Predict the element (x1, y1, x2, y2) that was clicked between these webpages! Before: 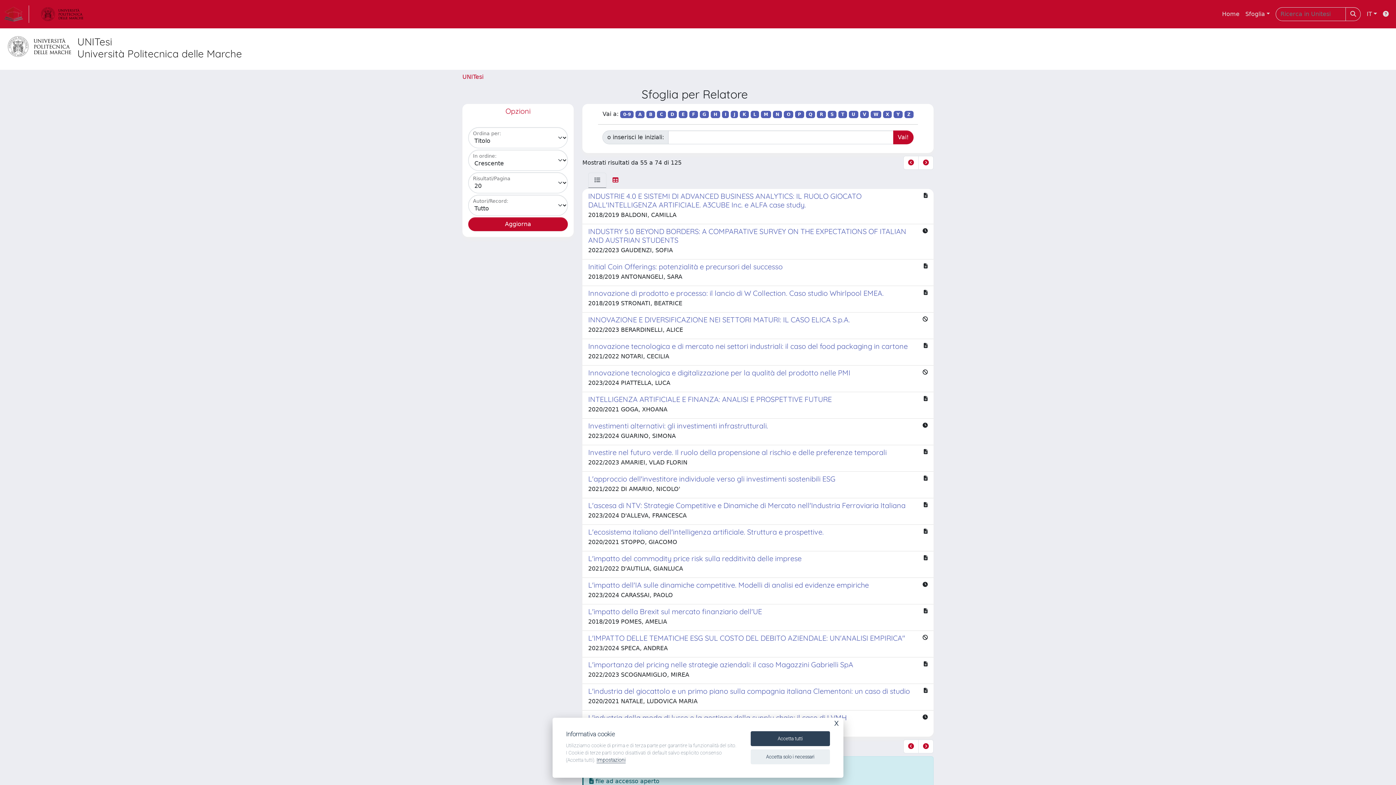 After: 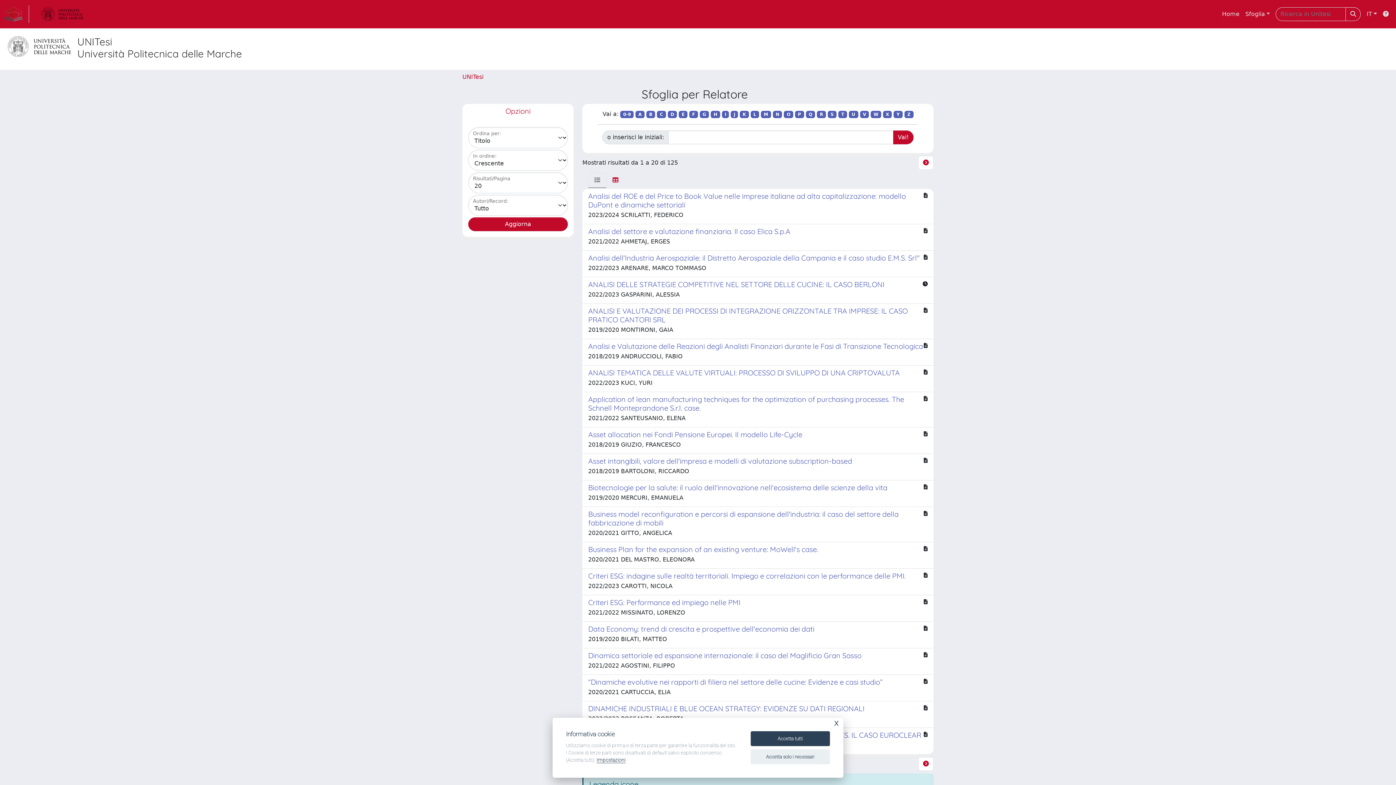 Action: label: A bbox: (635, 110, 644, 118)